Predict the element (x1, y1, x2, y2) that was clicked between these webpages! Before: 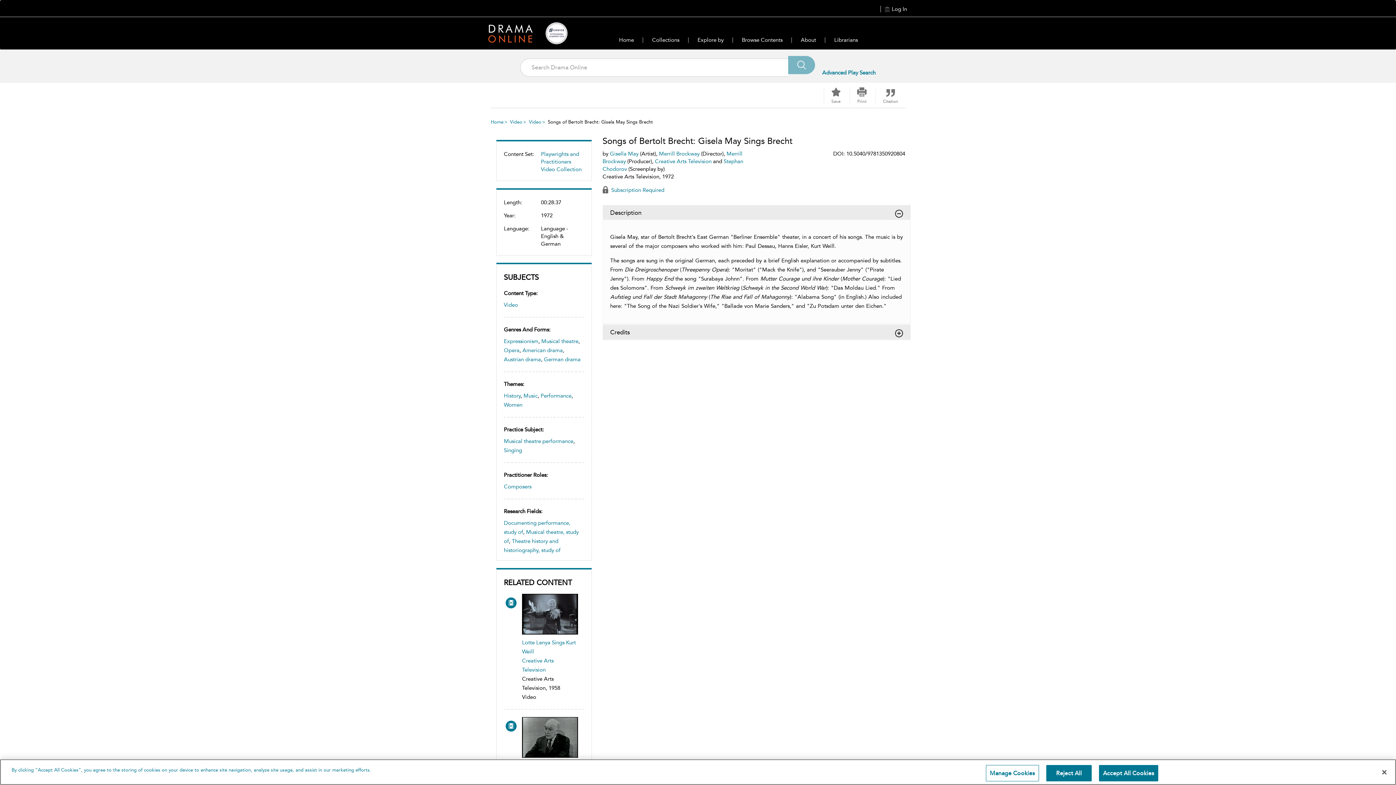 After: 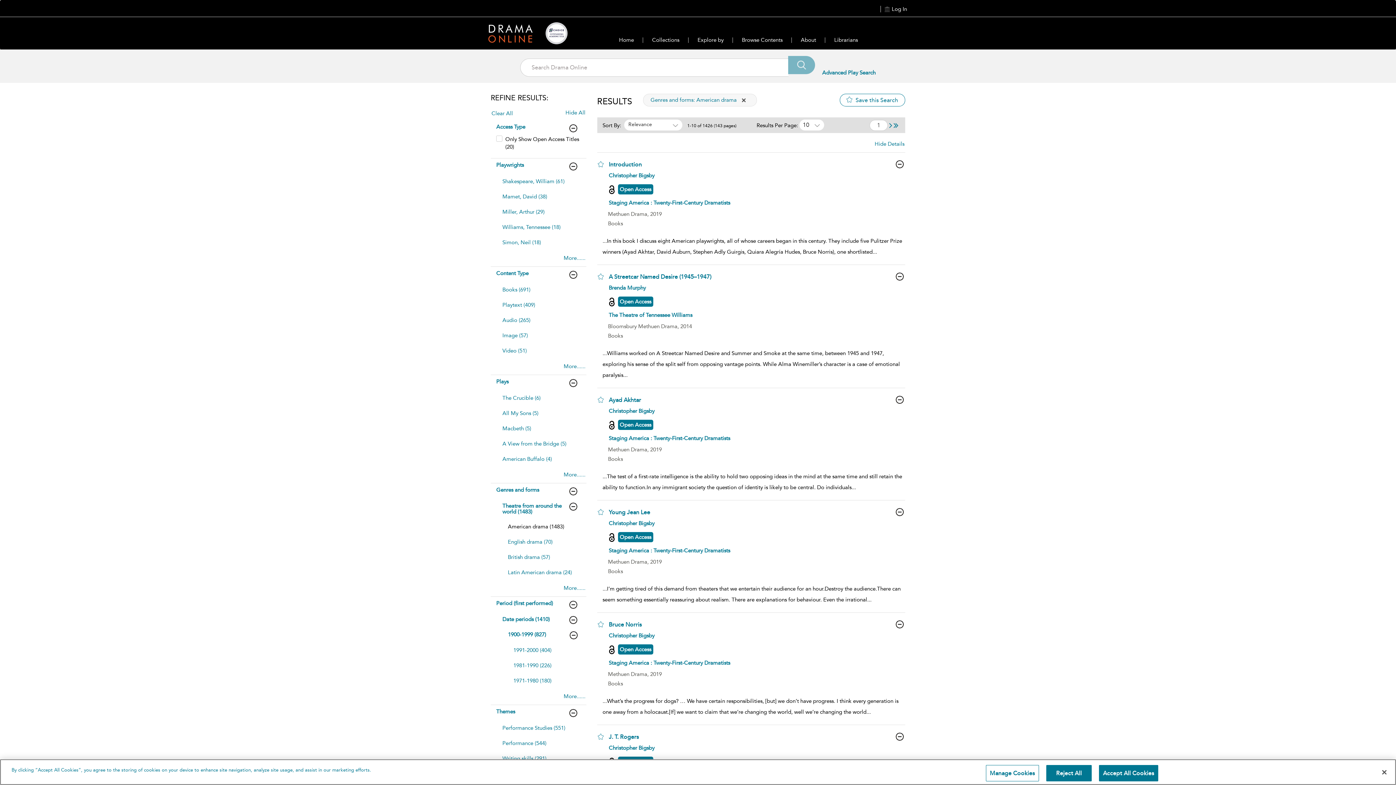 Action: bbox: (522, 347, 562, 353) label: American drama